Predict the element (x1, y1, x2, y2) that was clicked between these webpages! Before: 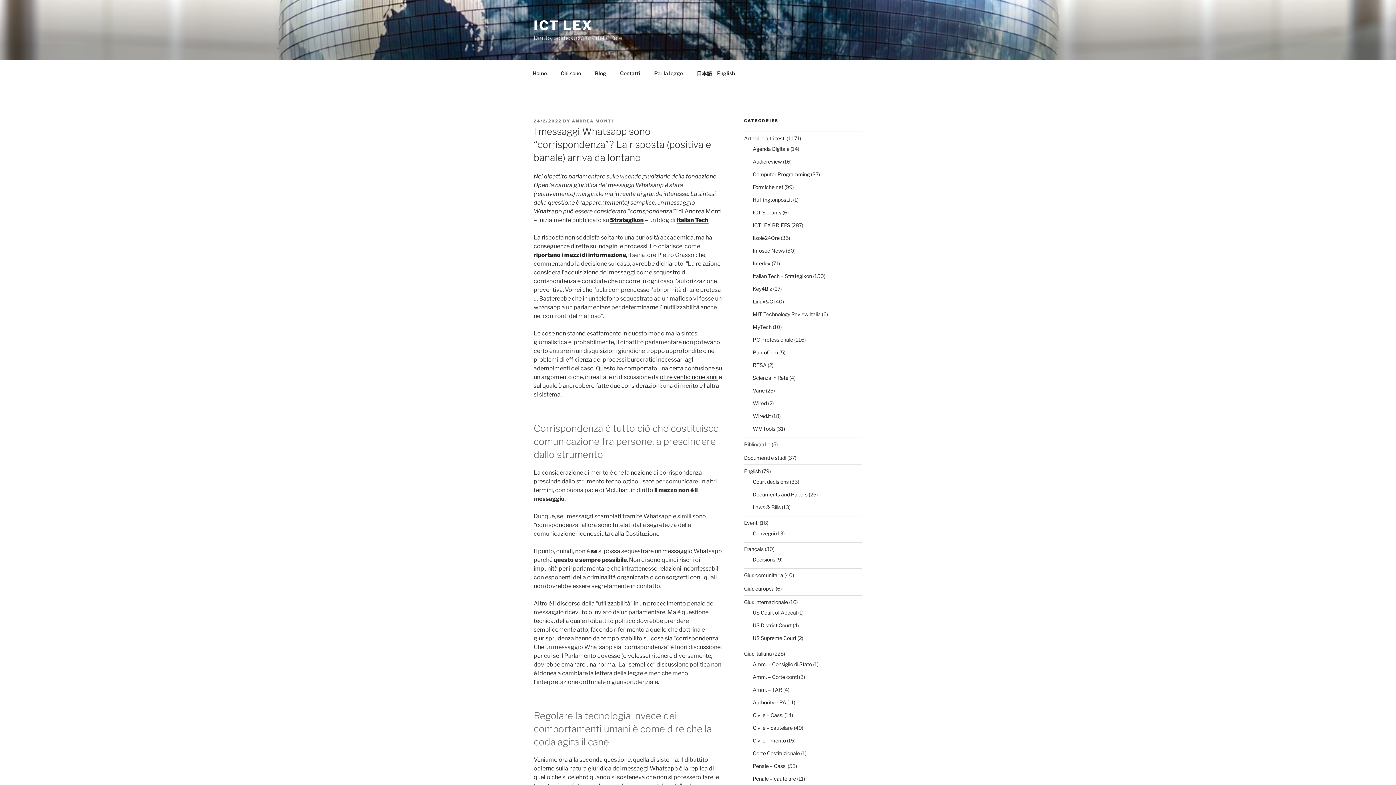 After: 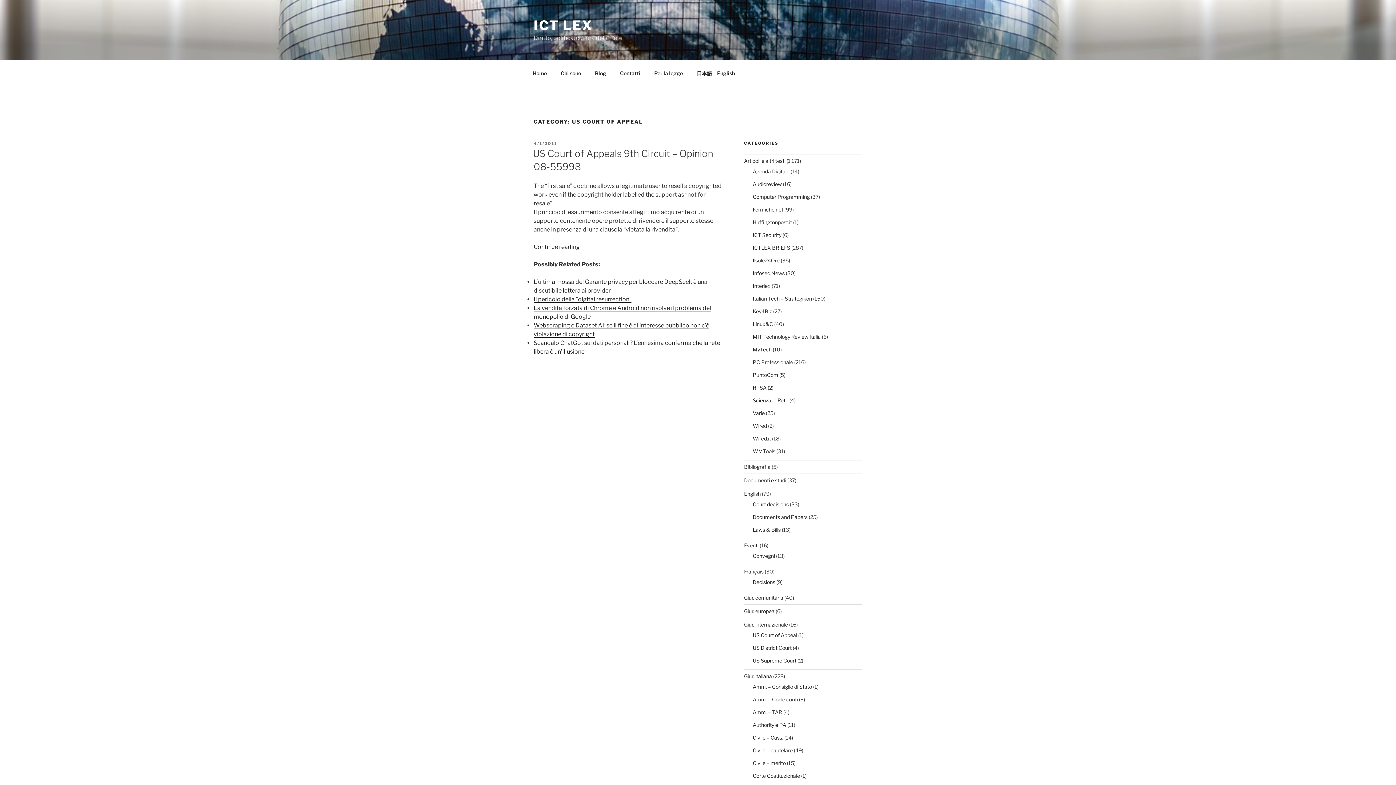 Action: bbox: (752, 609, 797, 616) label: US Court of Appeal